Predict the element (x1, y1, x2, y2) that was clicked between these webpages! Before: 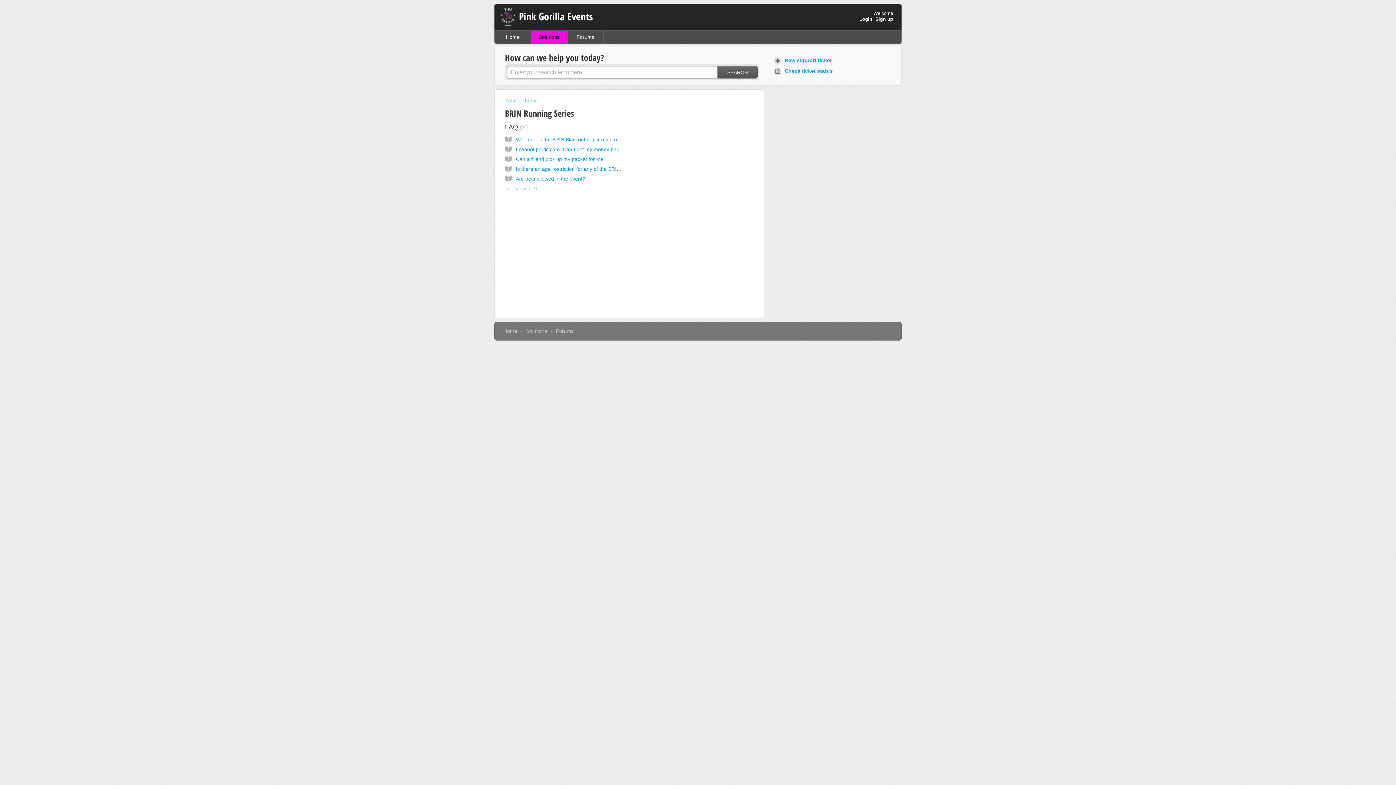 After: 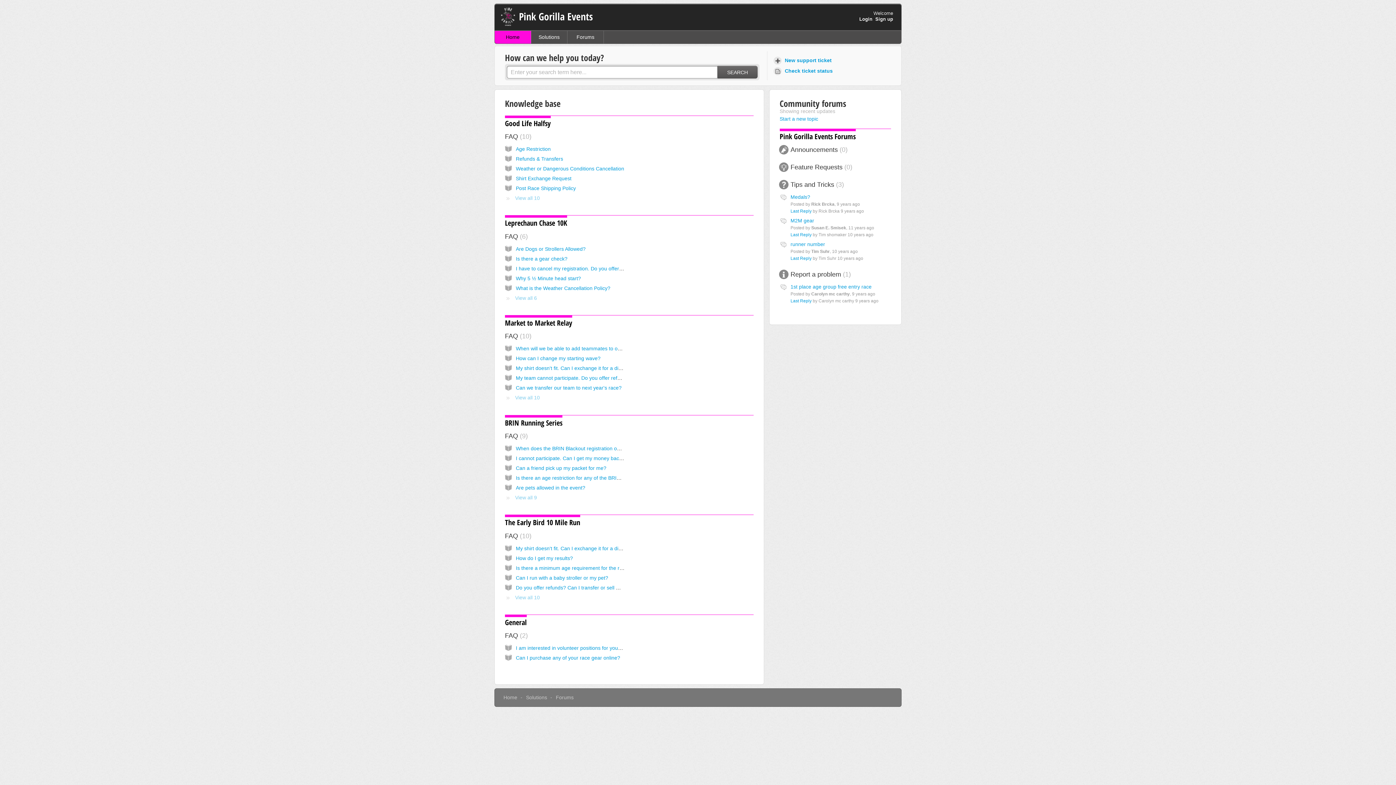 Action: bbox: (503, 328, 517, 334) label: Home